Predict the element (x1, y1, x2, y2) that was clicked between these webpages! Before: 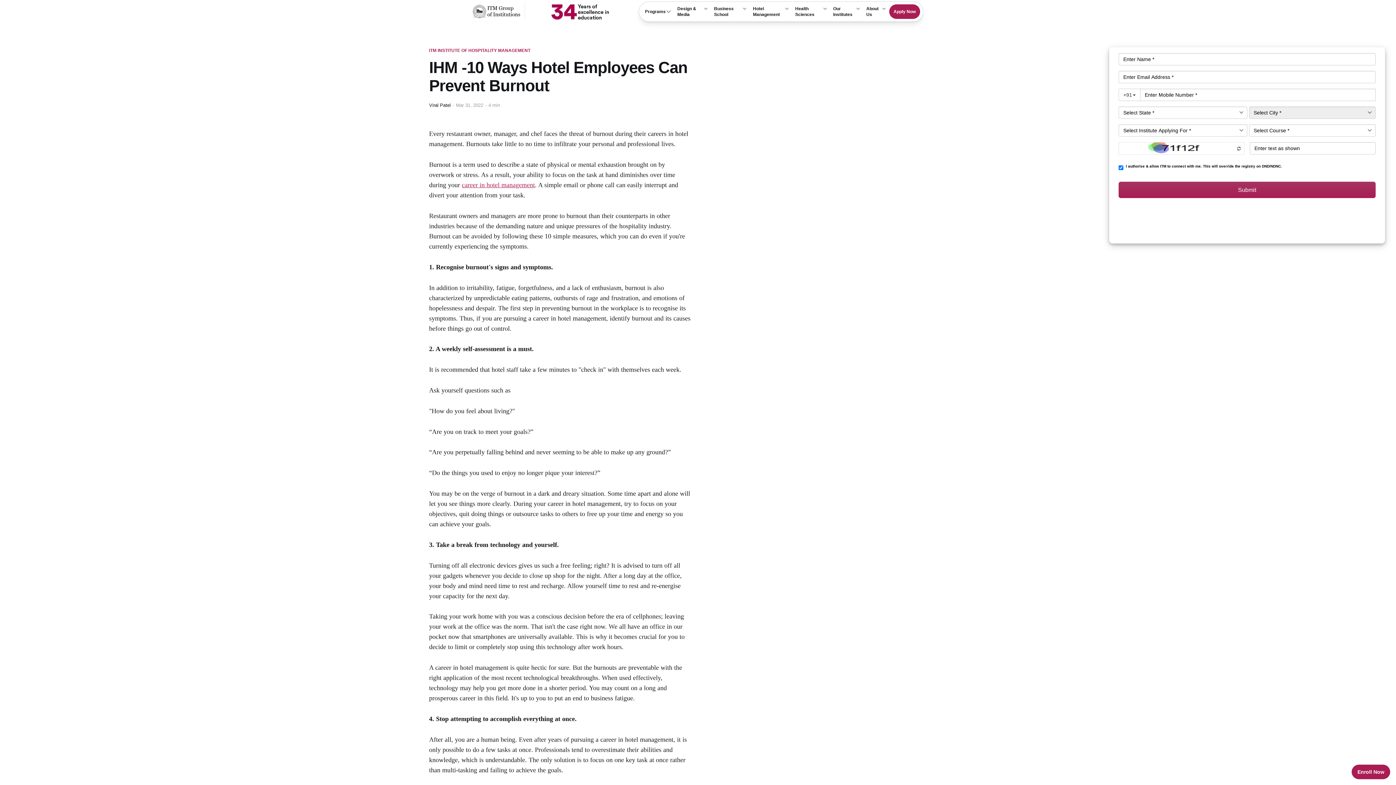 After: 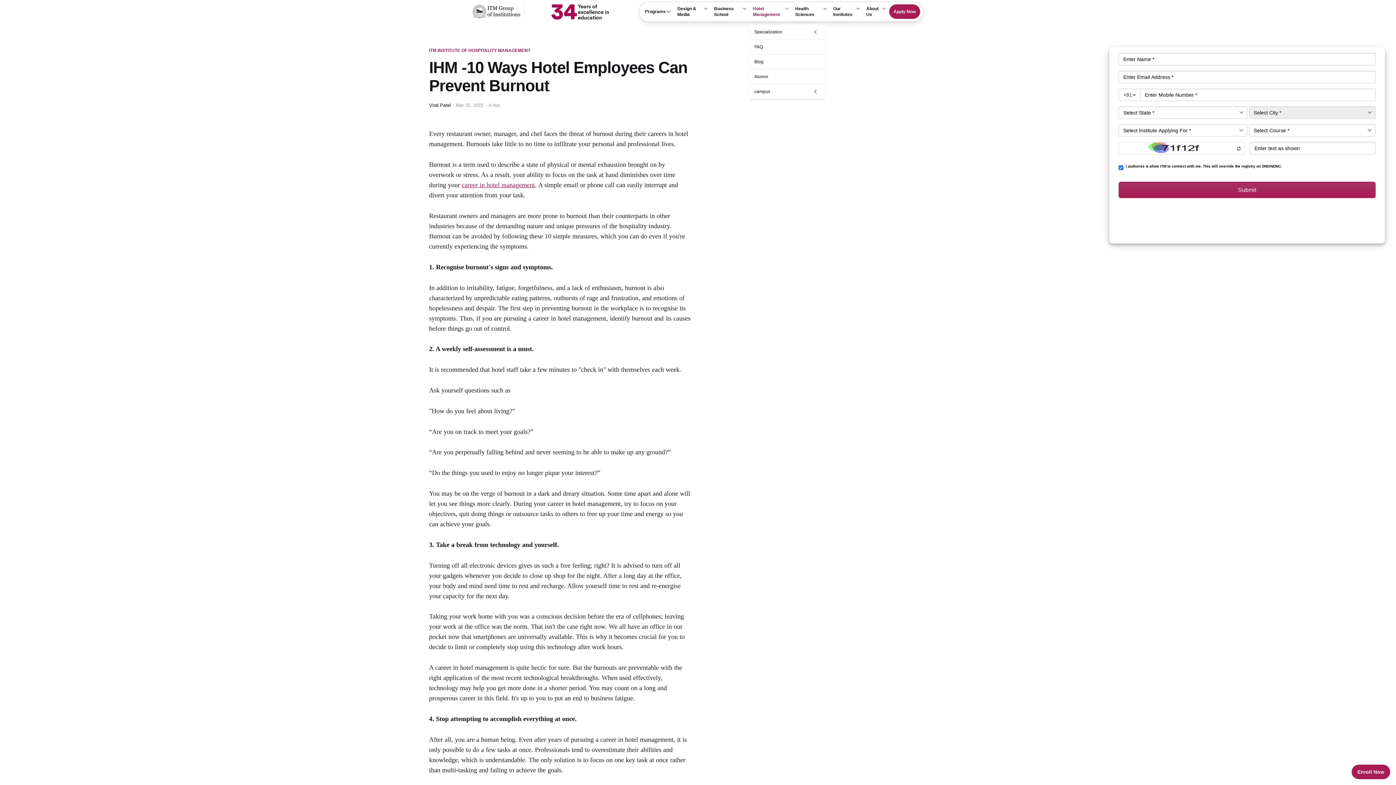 Action: bbox: (750, -1, 792, 24) label: Hotel Management